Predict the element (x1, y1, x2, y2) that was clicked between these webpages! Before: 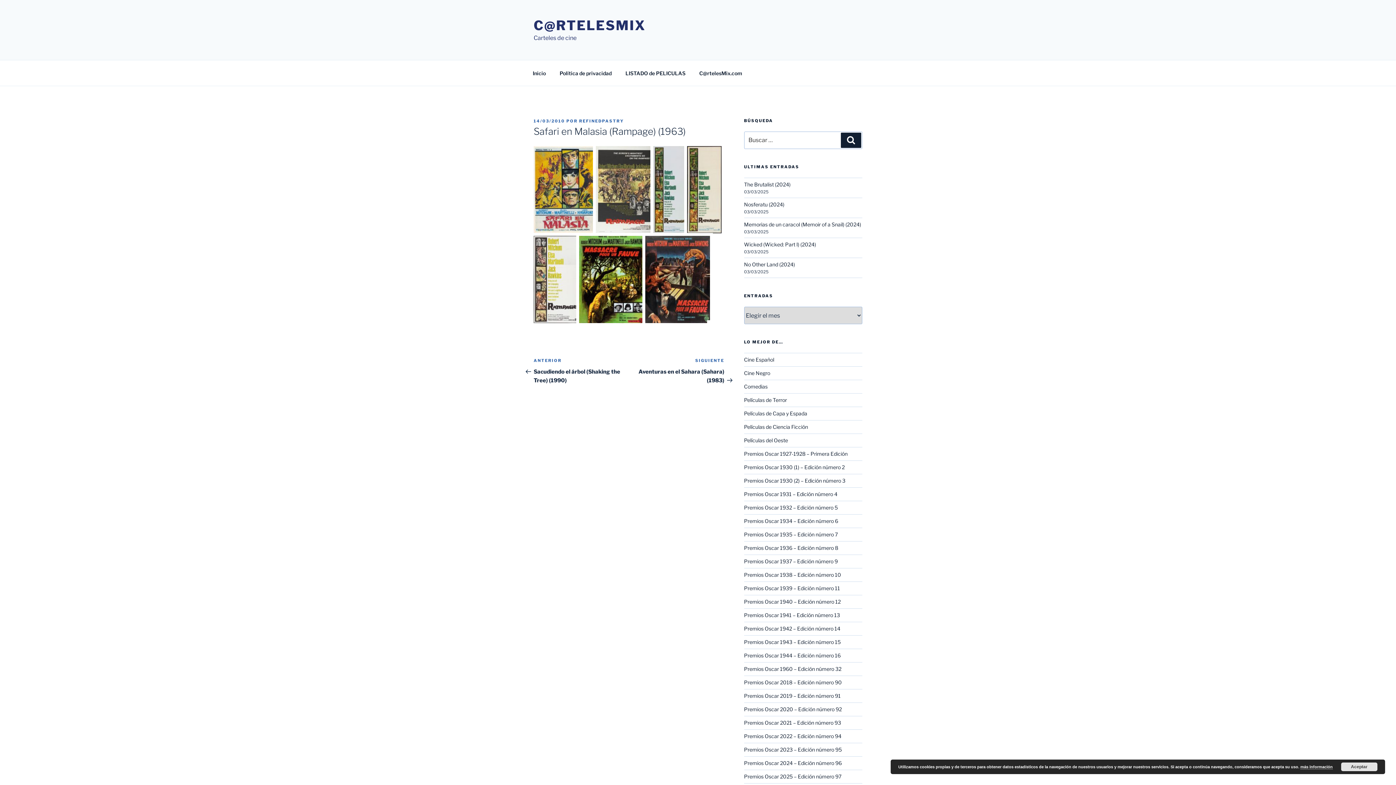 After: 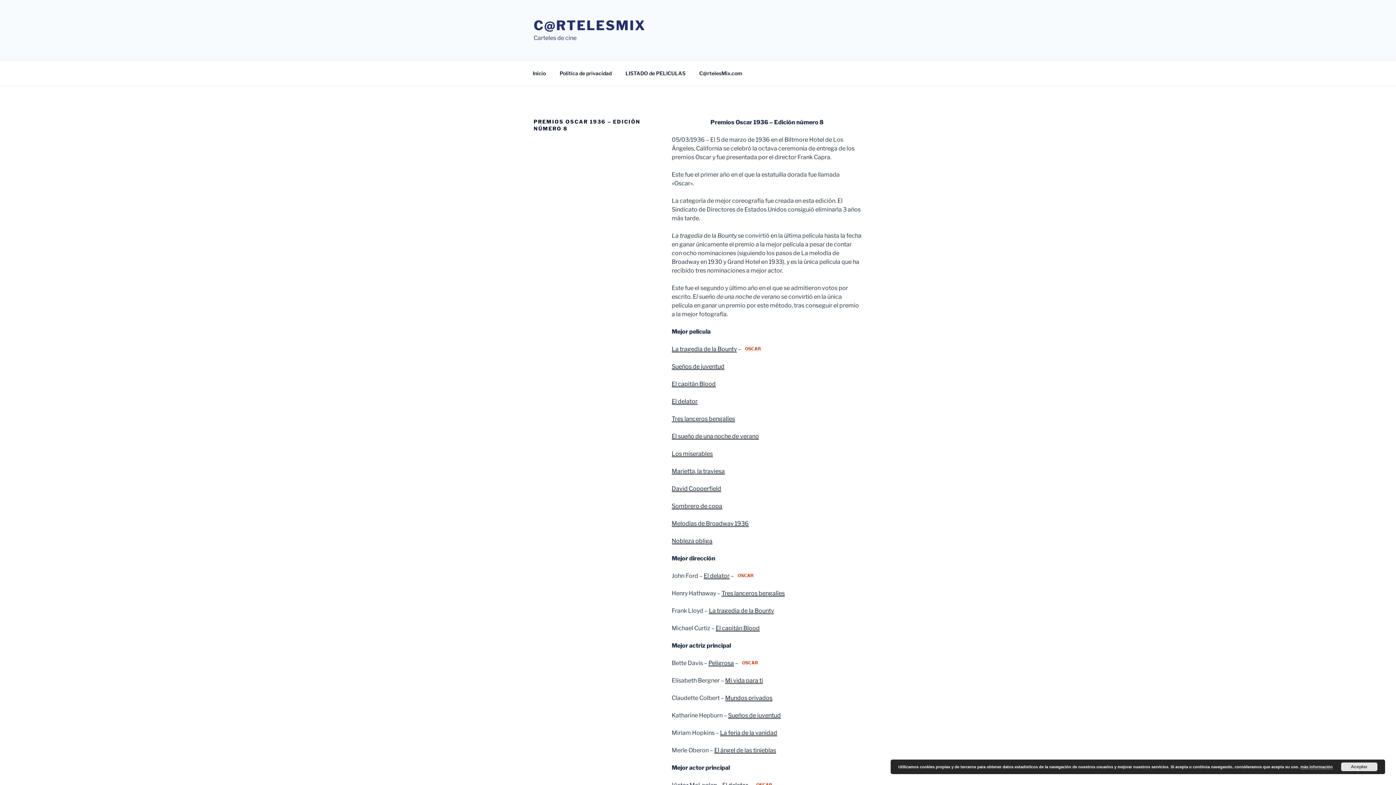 Action: bbox: (744, 545, 838, 551) label: Premios Oscar 1936 – Edición número 8